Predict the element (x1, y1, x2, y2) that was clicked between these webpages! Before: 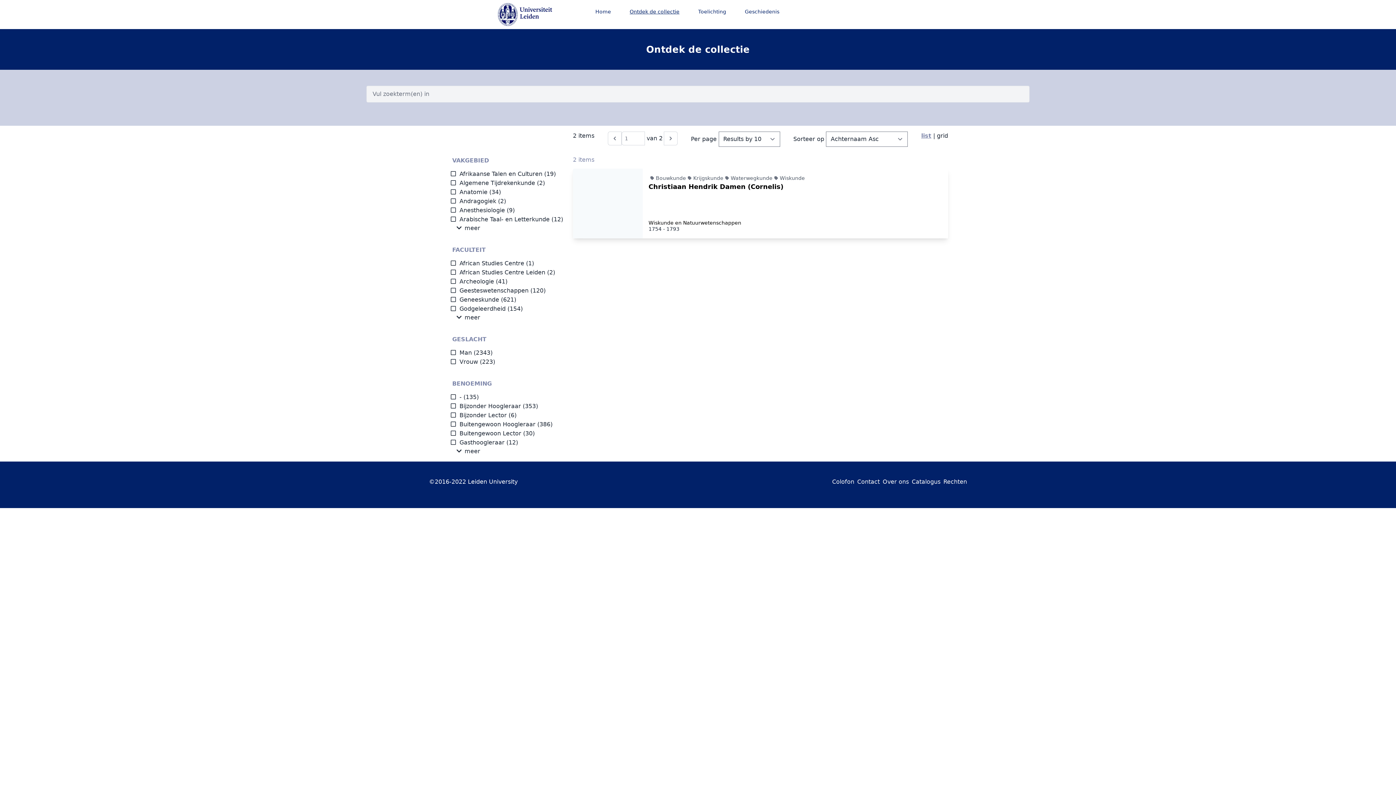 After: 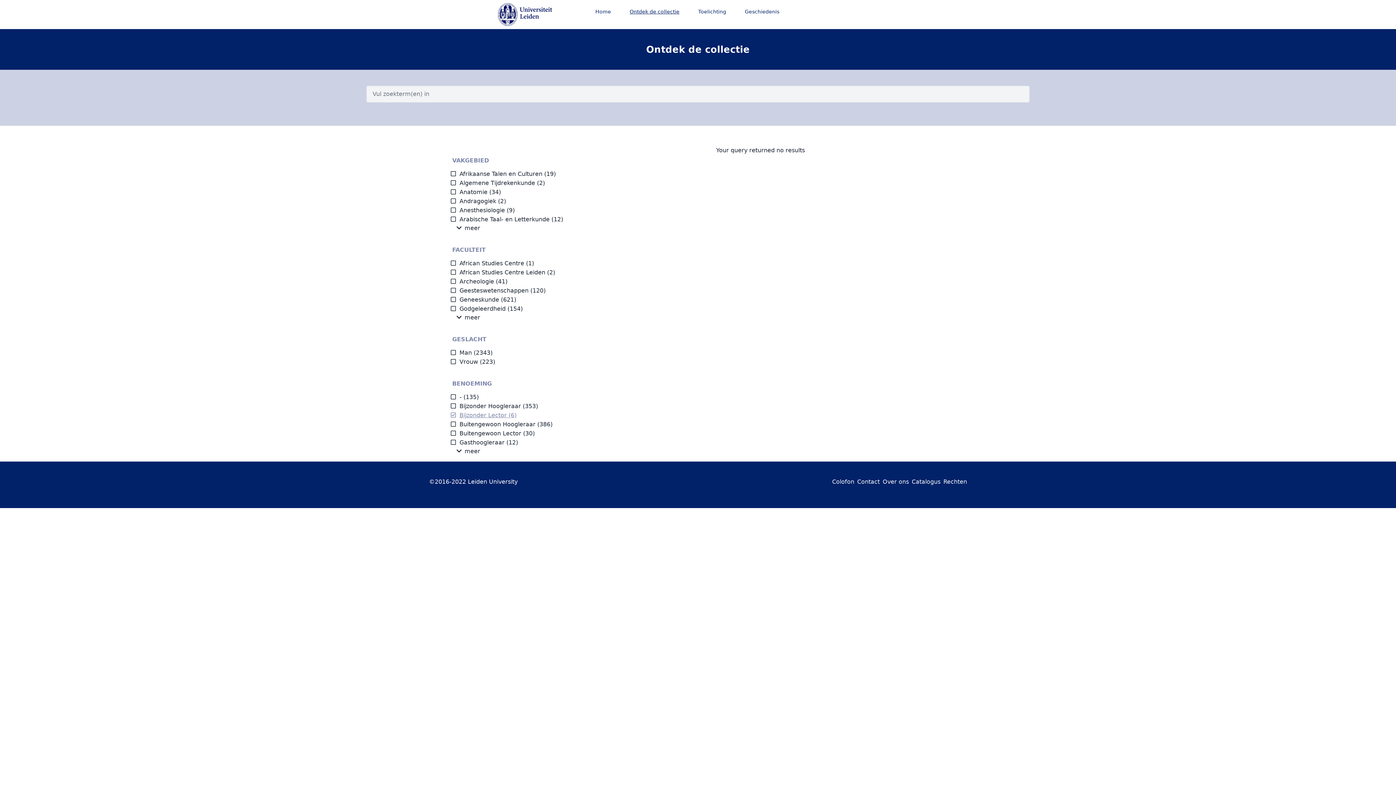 Action: bbox: (450, 412, 506, 418) label: Bijzonder Lector